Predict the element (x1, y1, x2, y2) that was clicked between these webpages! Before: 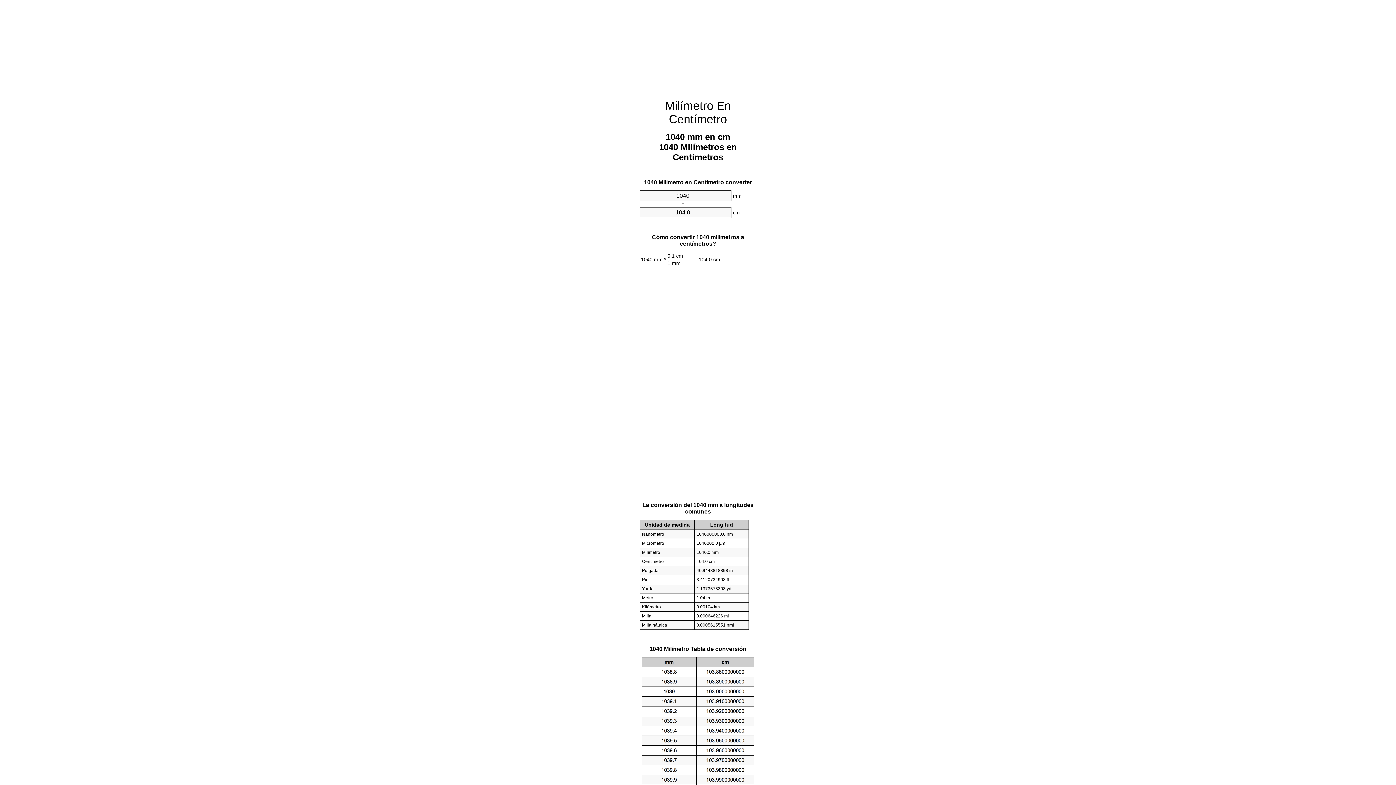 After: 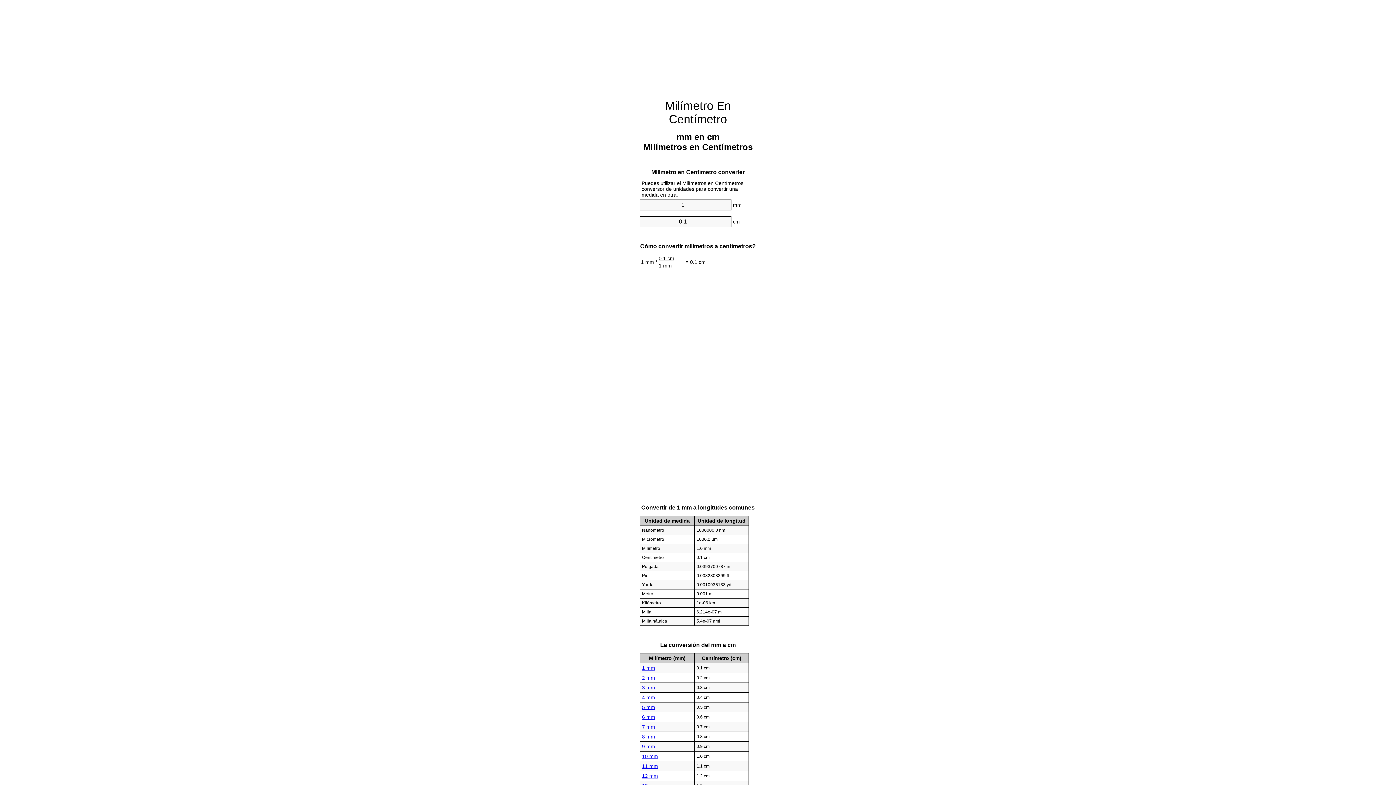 Action: bbox: (665, 99, 731, 125) label: Milímetro En Centímetro